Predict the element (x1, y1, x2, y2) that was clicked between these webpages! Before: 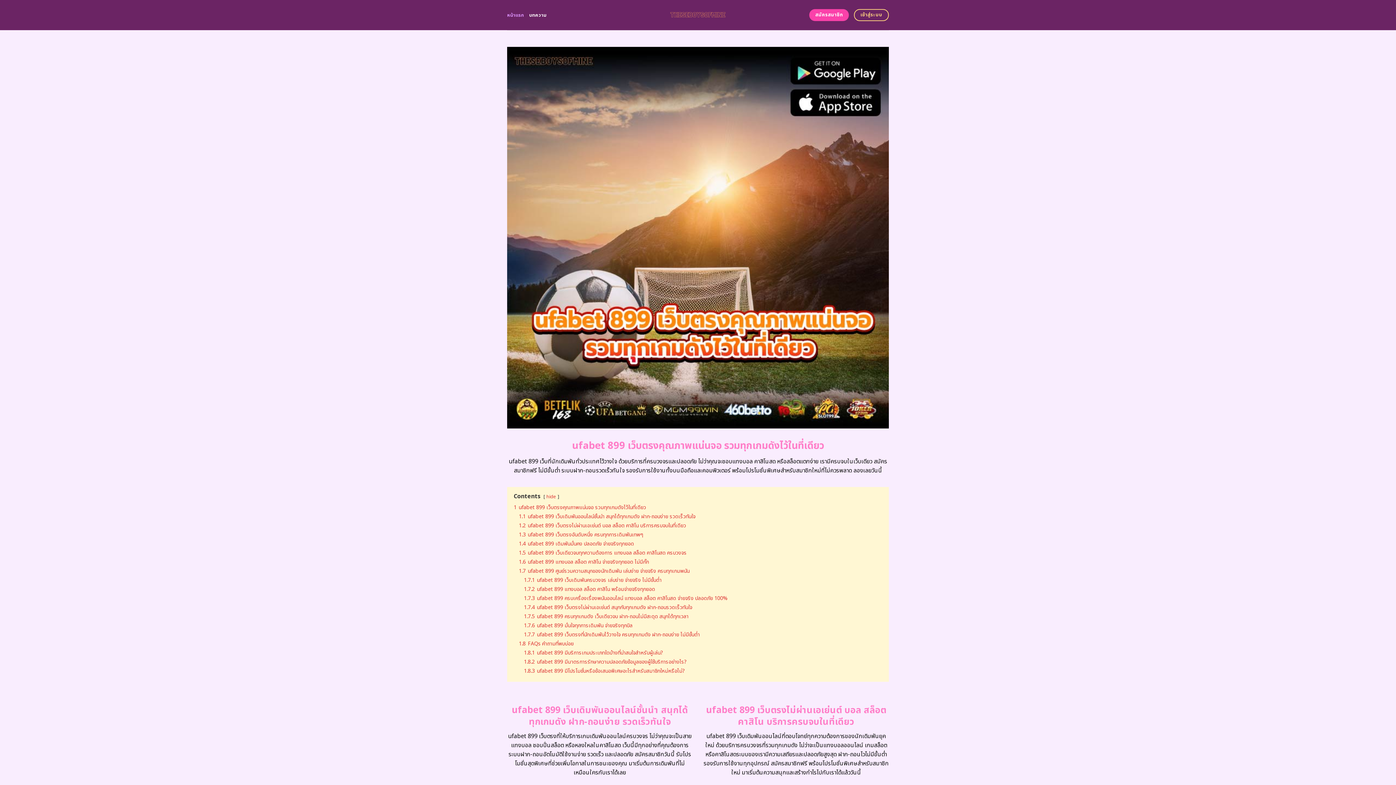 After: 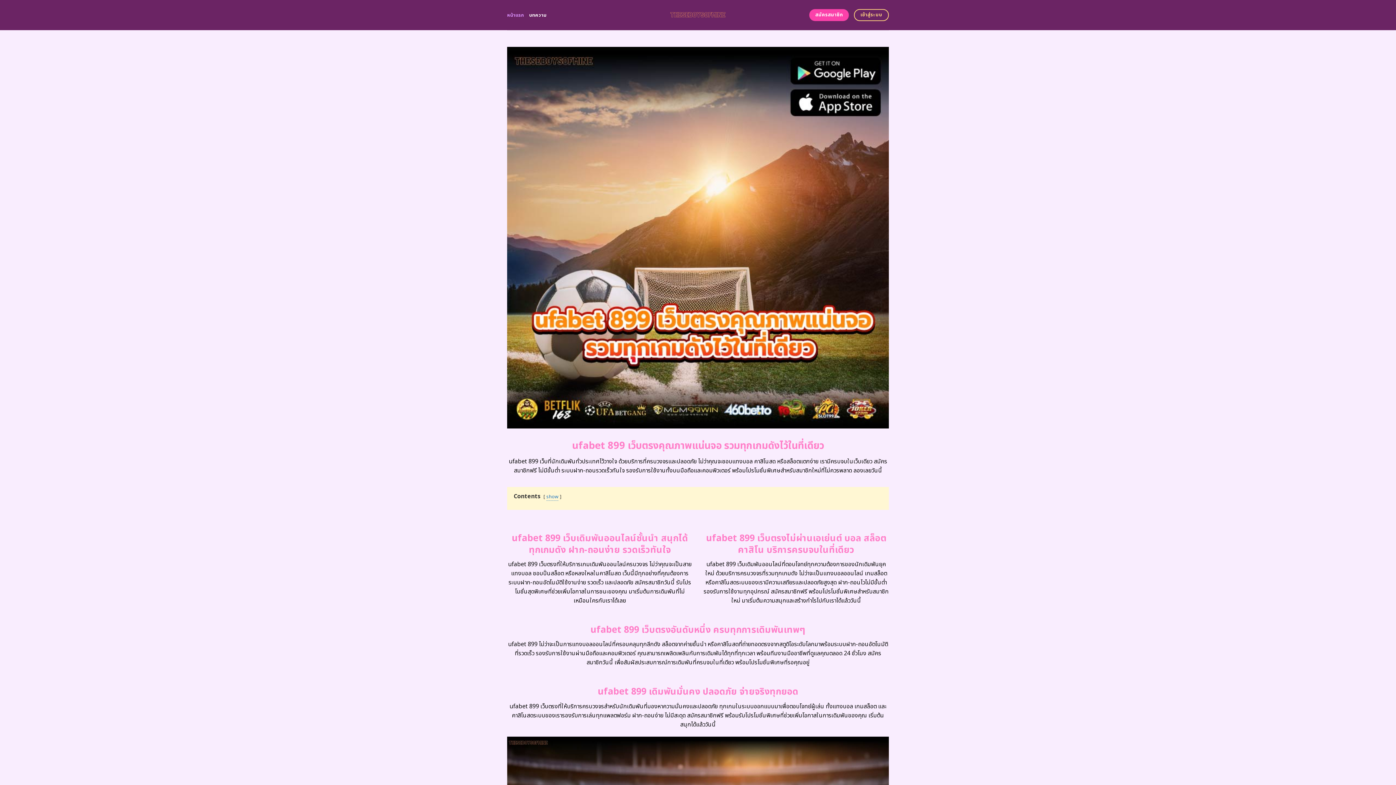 Action: bbox: (546, 493, 556, 500) label: hide